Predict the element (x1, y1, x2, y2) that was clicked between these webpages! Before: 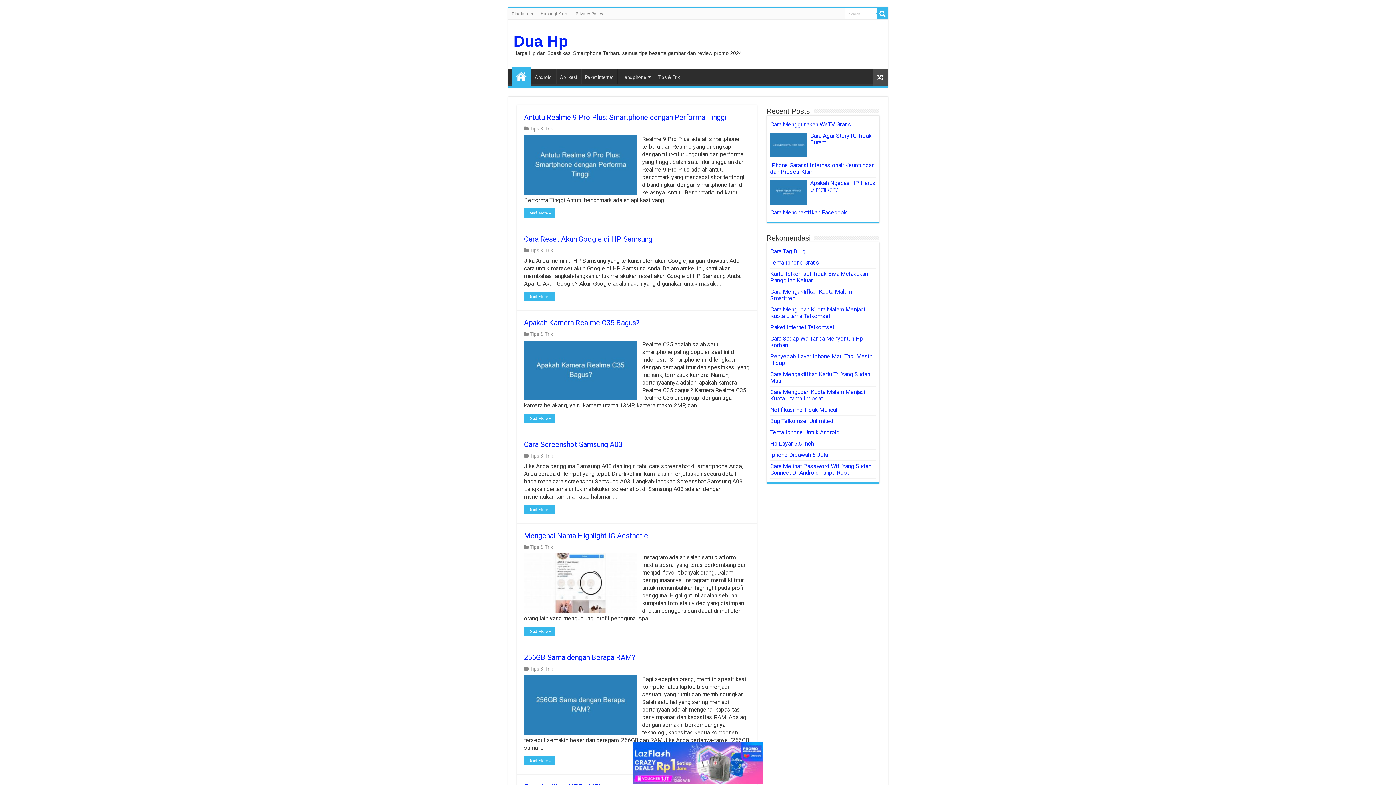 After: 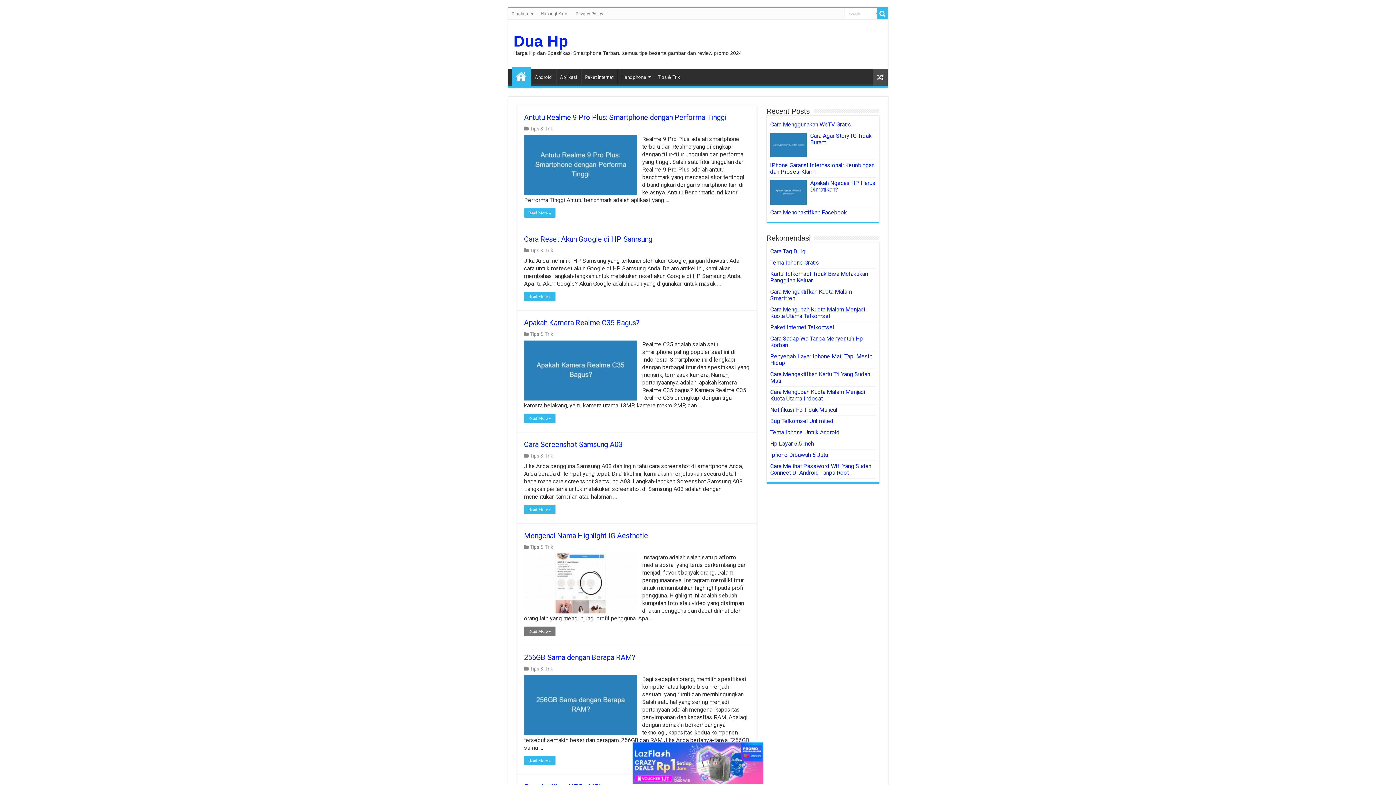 Action: bbox: (524, 626, 555, 636) label: Read More »